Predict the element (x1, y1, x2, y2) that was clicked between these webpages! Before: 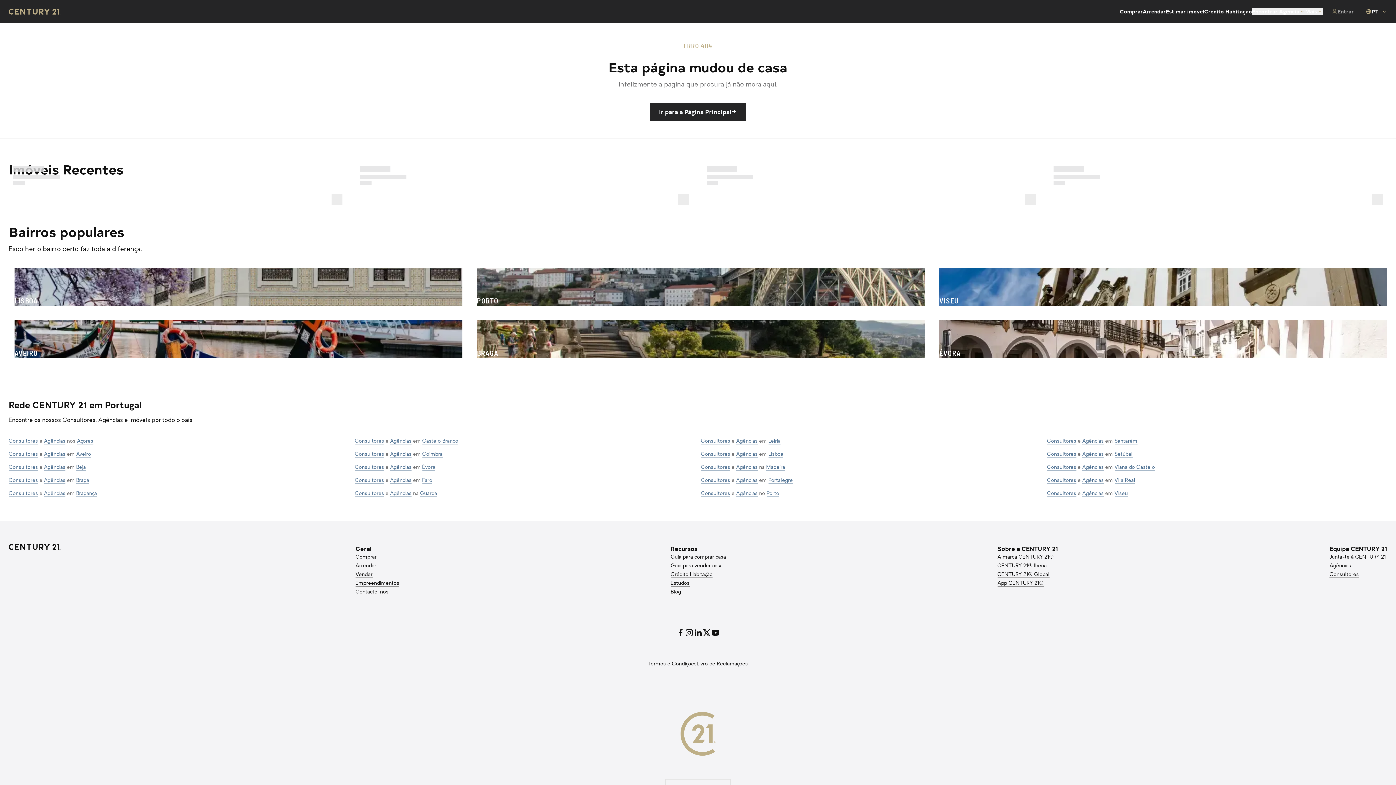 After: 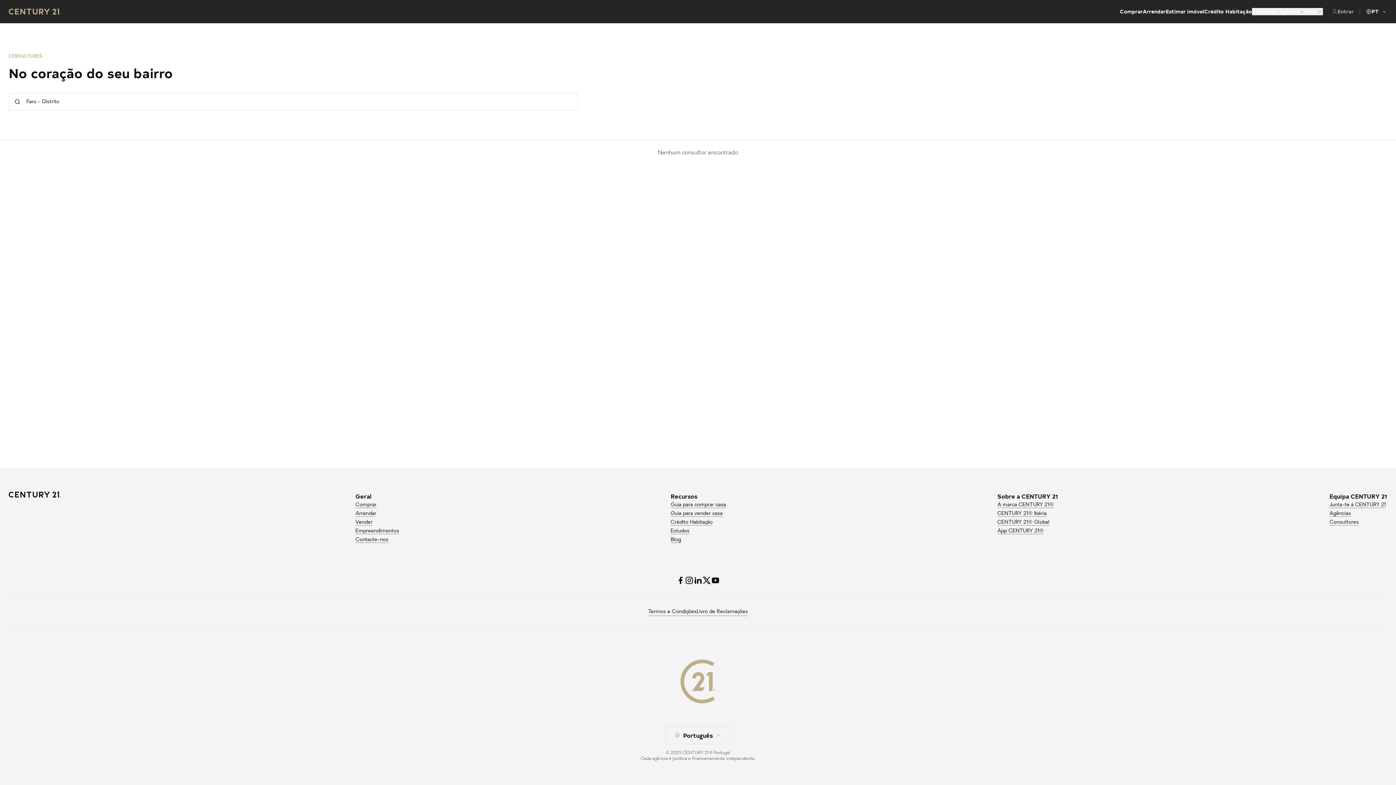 Action: label: Consultores bbox: (354, 478, 384, 483)